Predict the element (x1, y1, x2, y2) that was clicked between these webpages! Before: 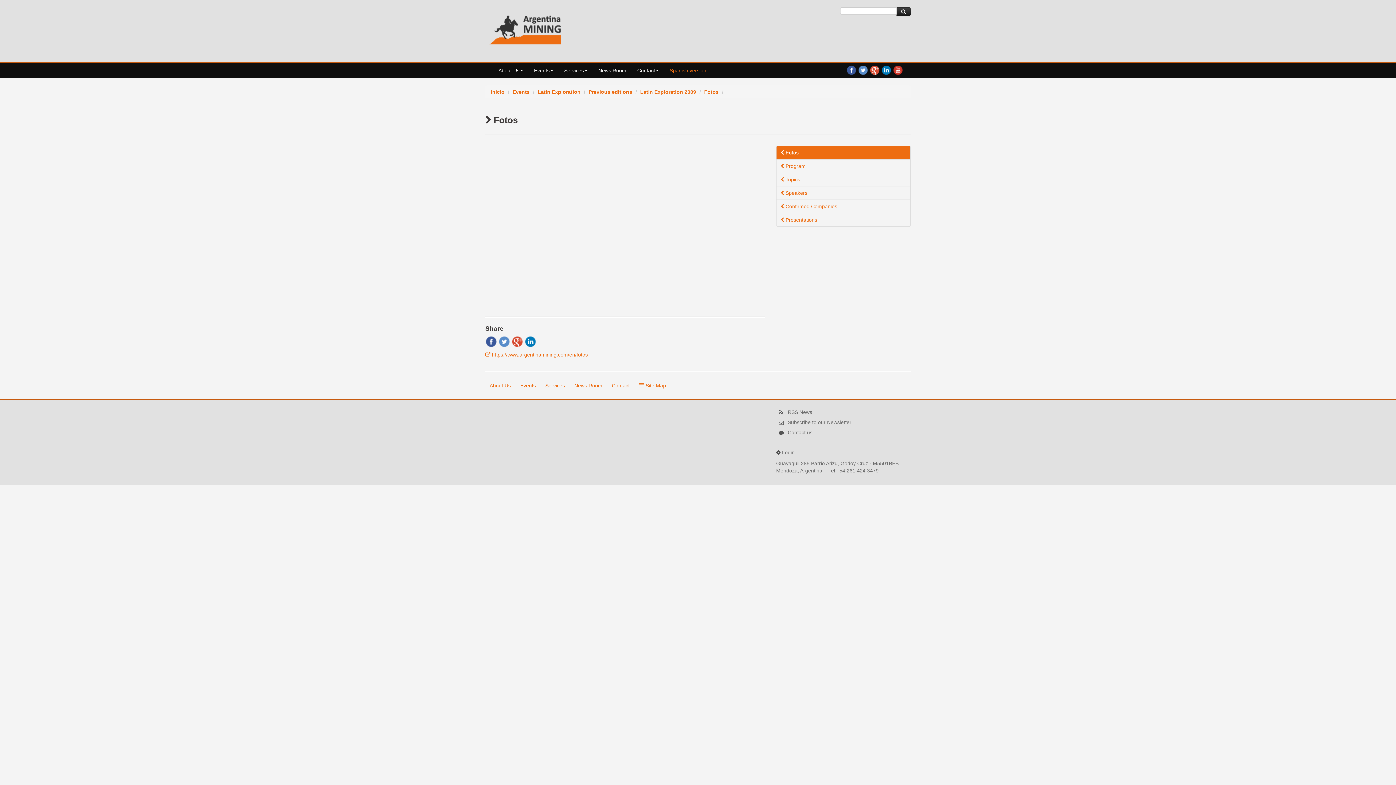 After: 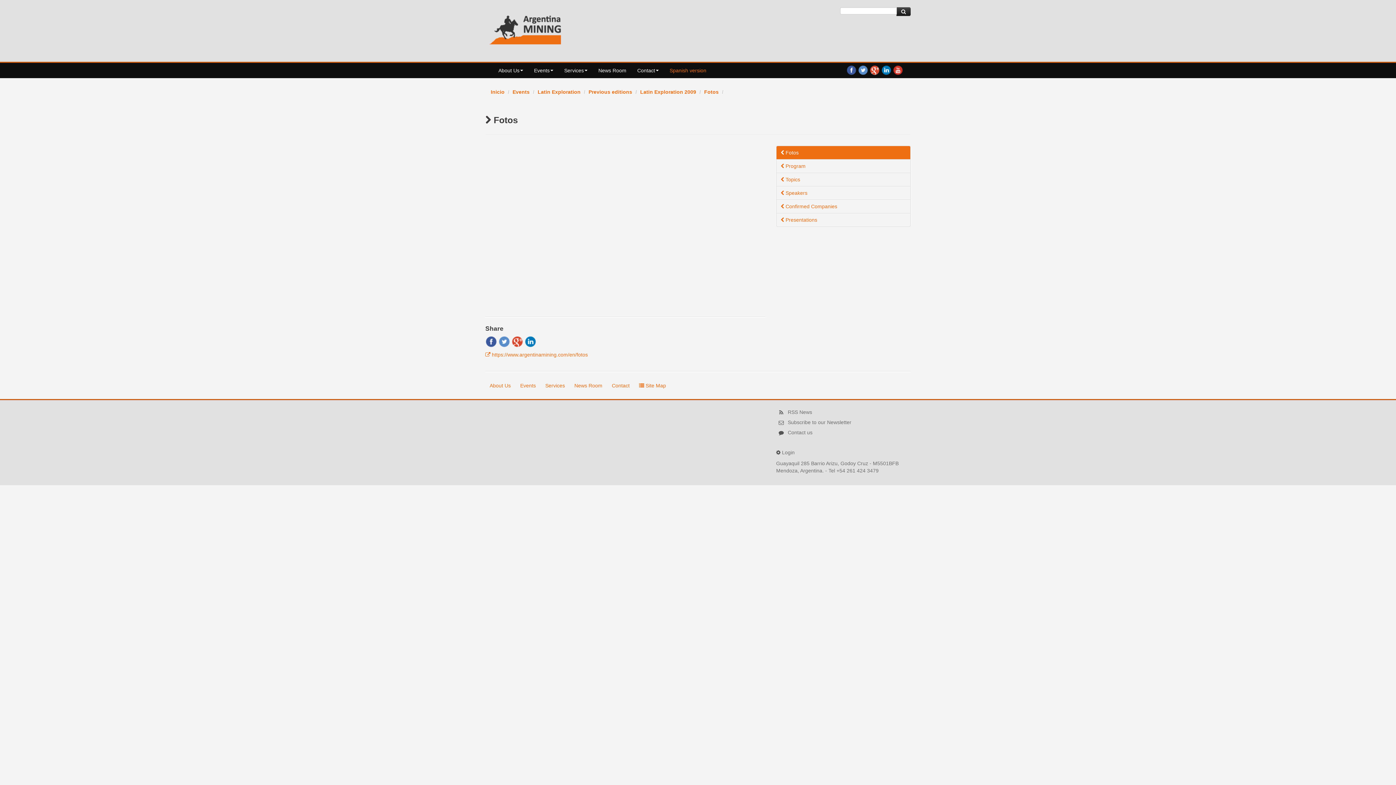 Action: label: https://www.argentinamining.com/en/fotos bbox: (492, 352, 588, 357)